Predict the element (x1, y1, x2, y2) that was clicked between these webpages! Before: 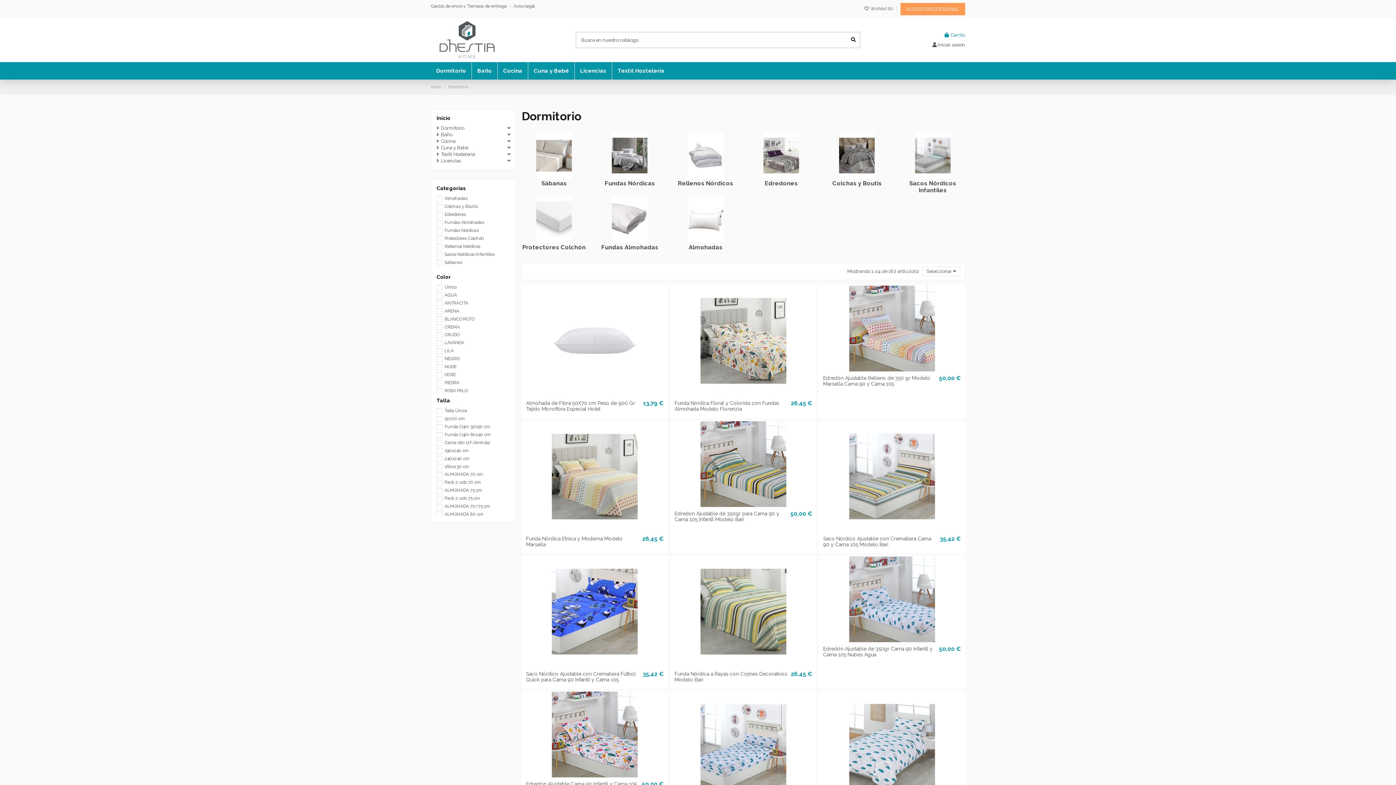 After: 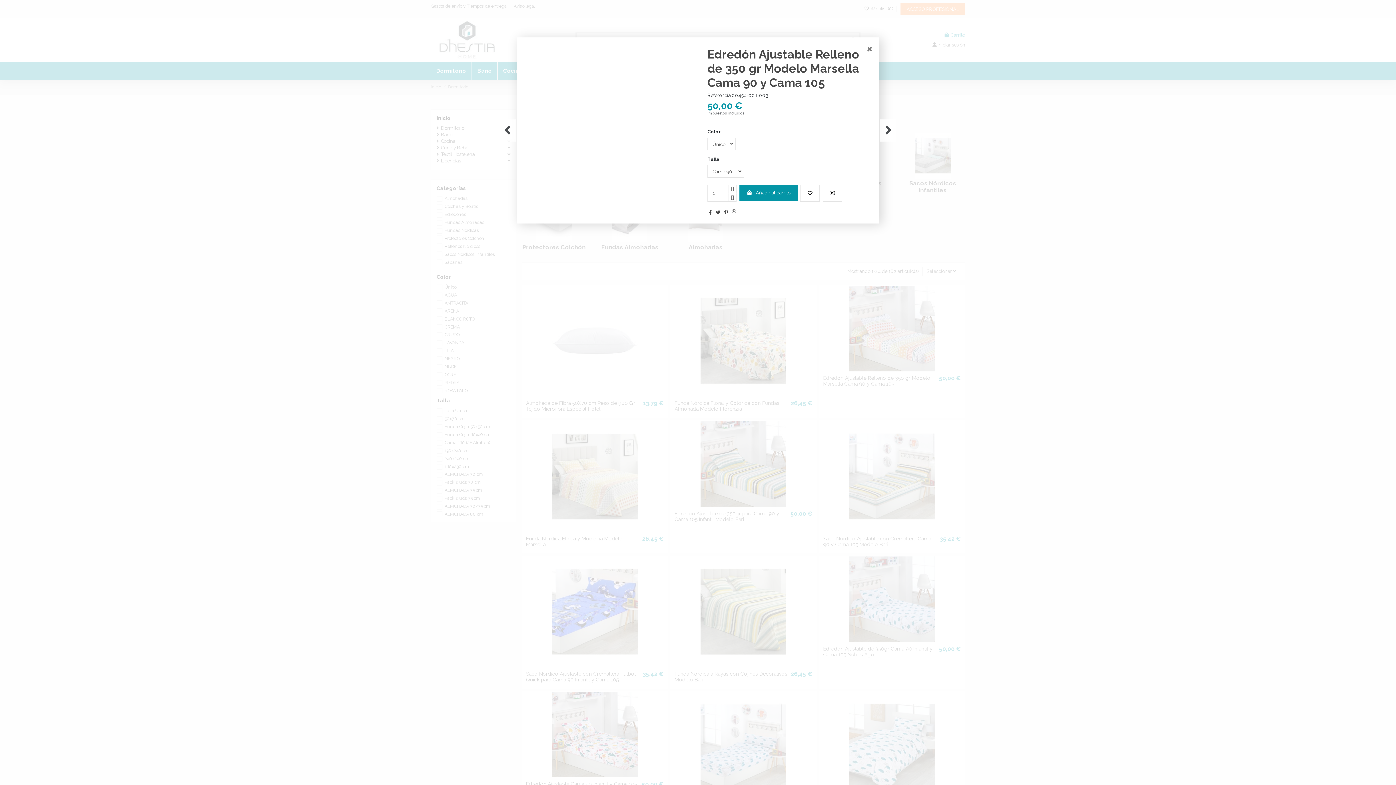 Action: bbox: (896, 364, 906, 374)